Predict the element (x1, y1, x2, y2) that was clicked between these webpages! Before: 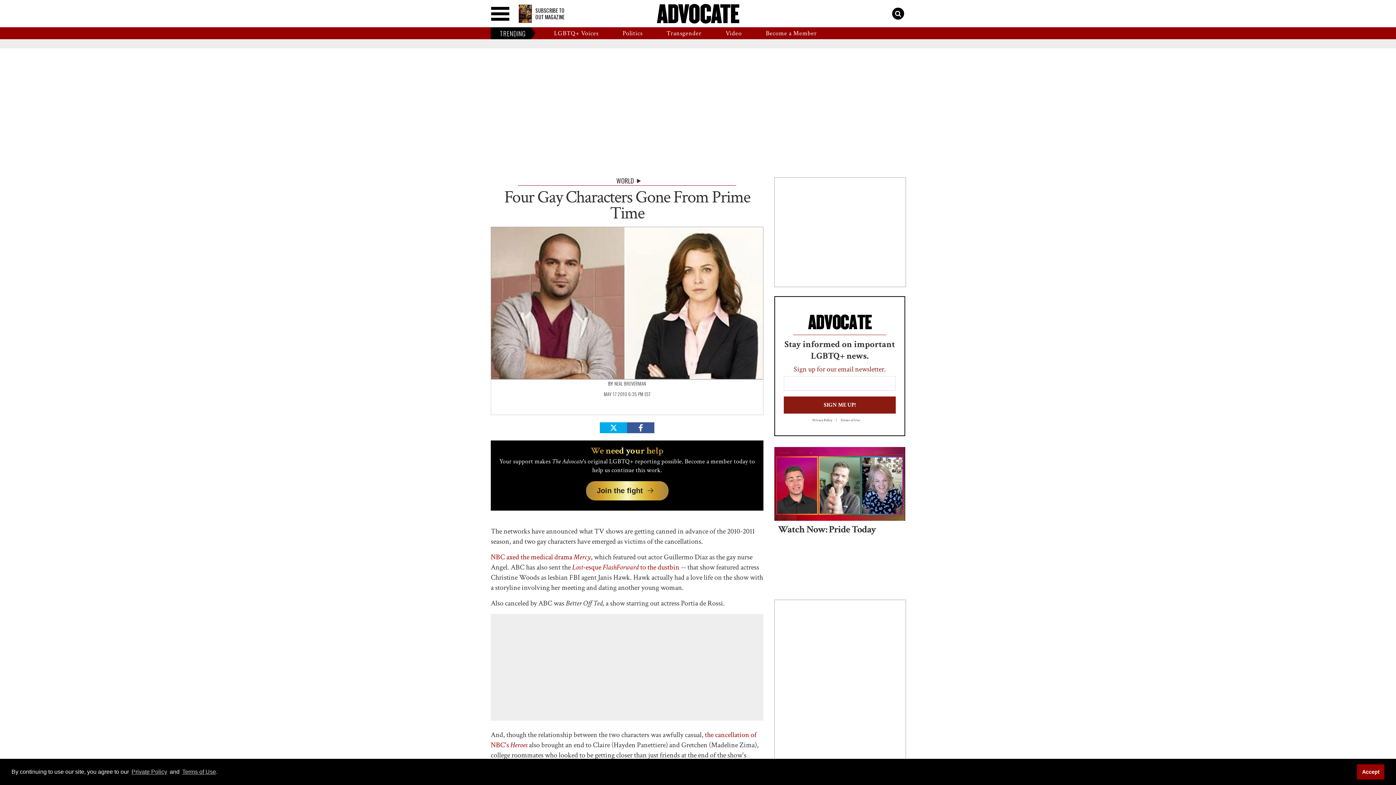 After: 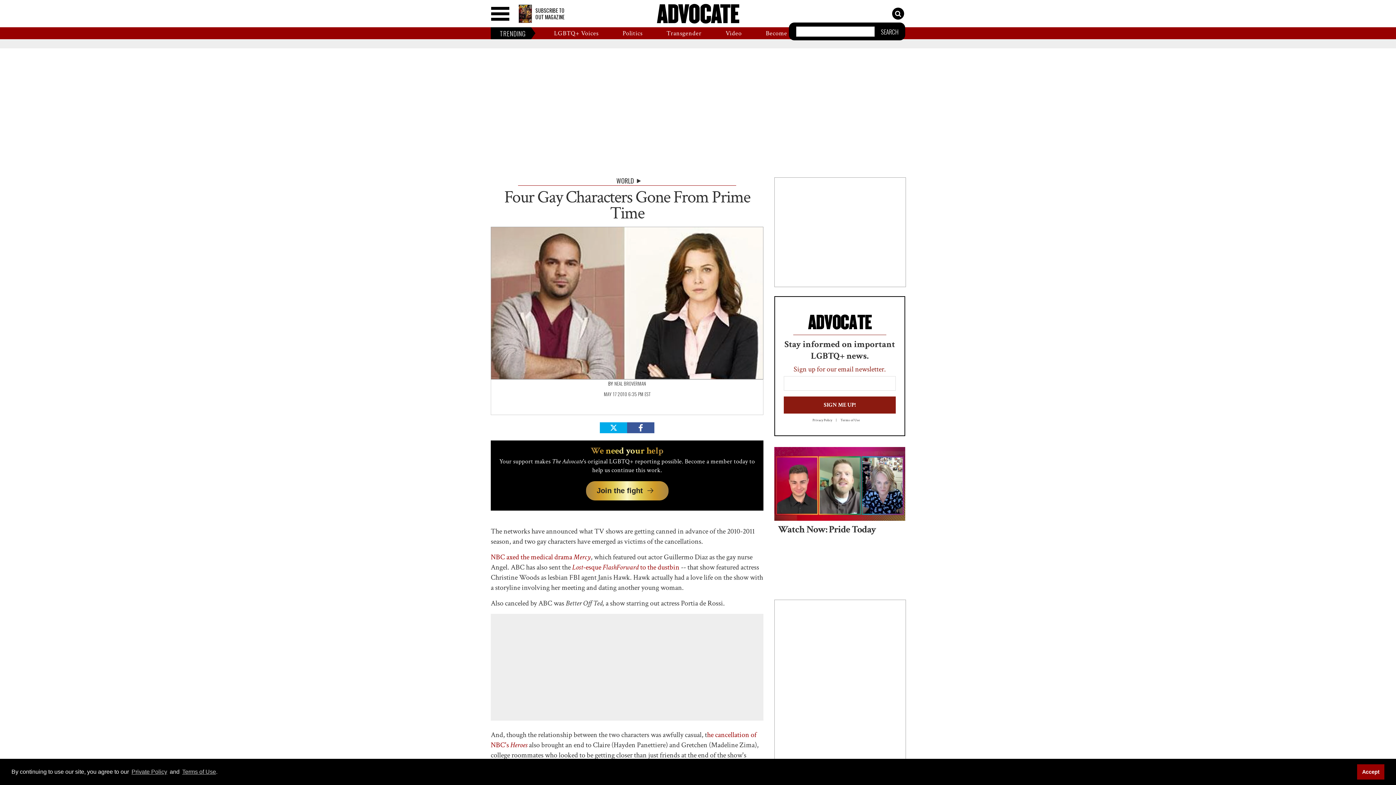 Action: bbox: (892, 7, 904, 19) label: Toggle search